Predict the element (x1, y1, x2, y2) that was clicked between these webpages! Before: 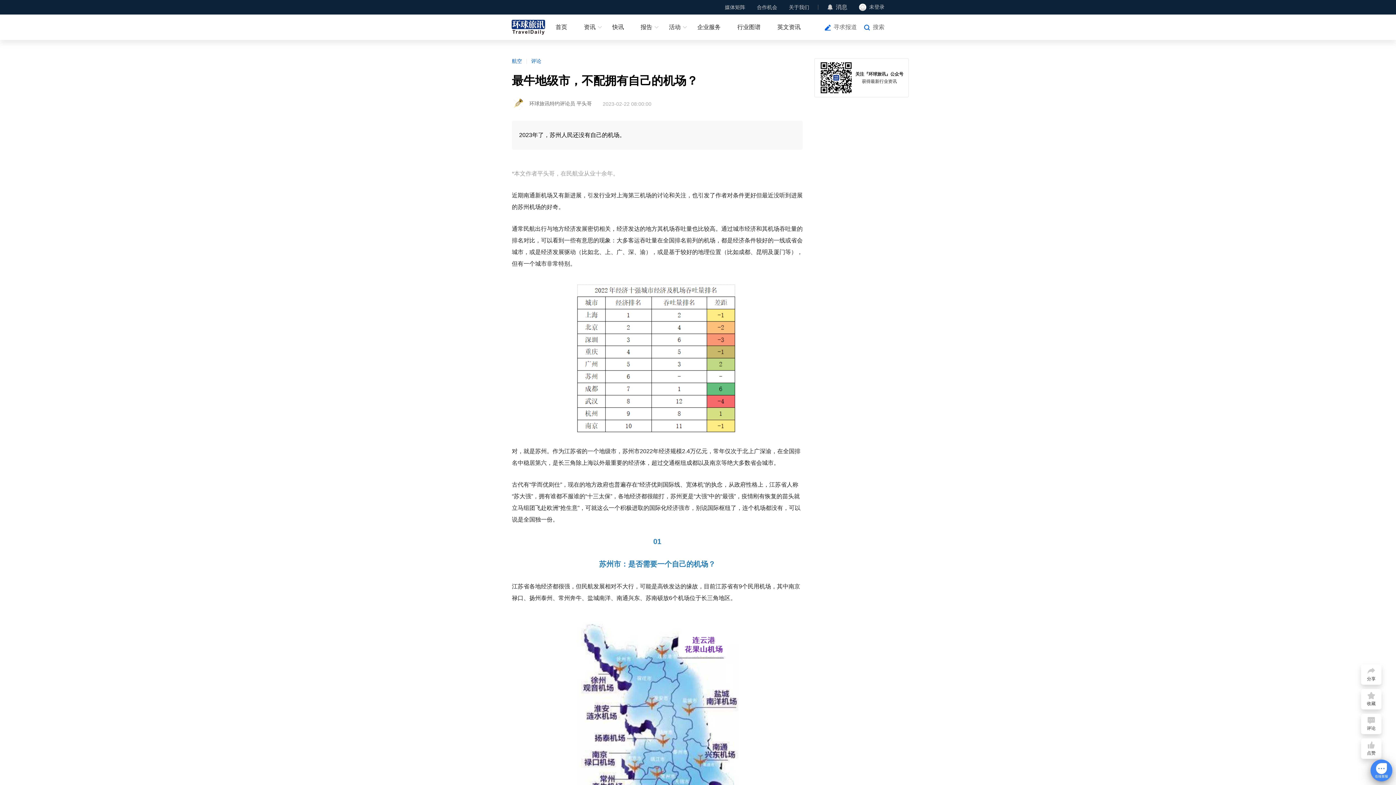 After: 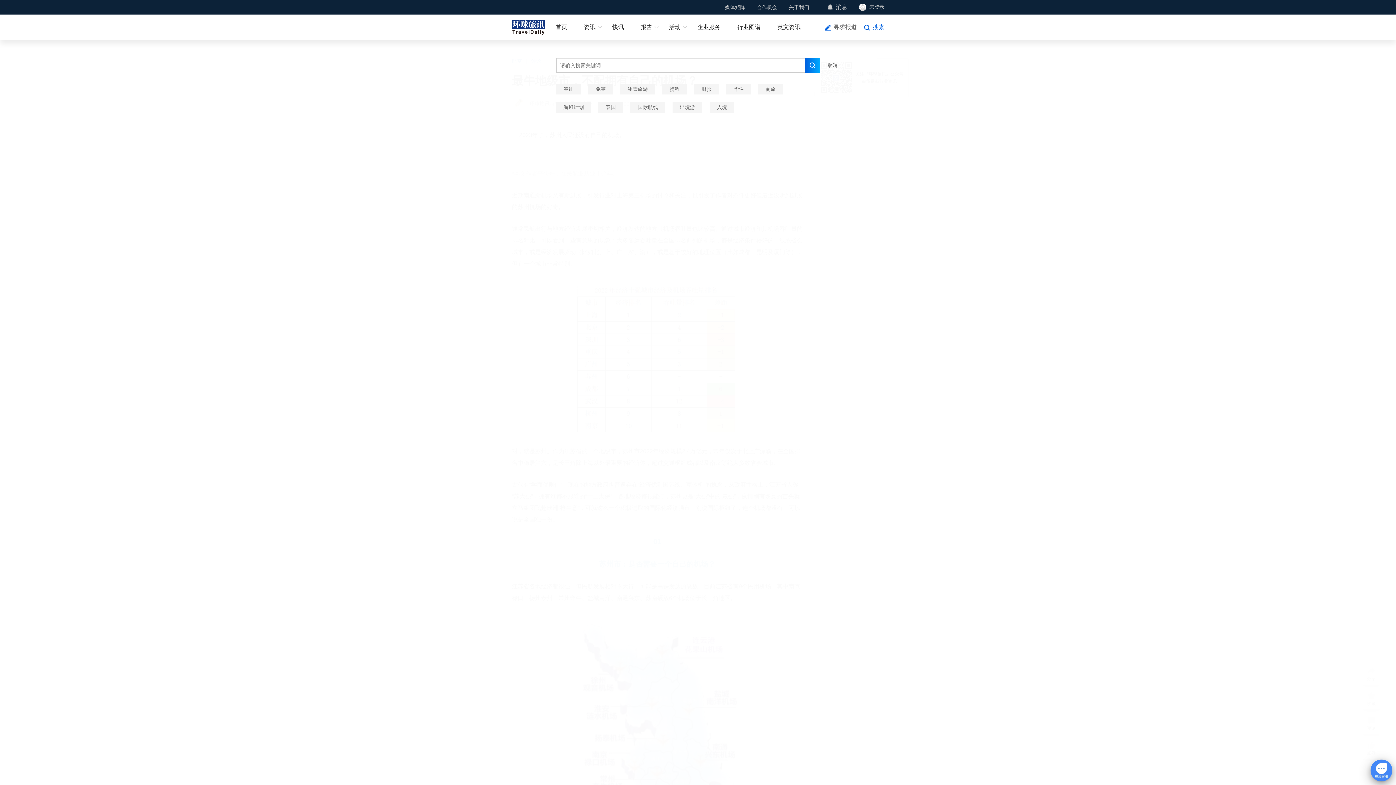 Action: bbox: (864, 23, 884, 31) label: 搜索